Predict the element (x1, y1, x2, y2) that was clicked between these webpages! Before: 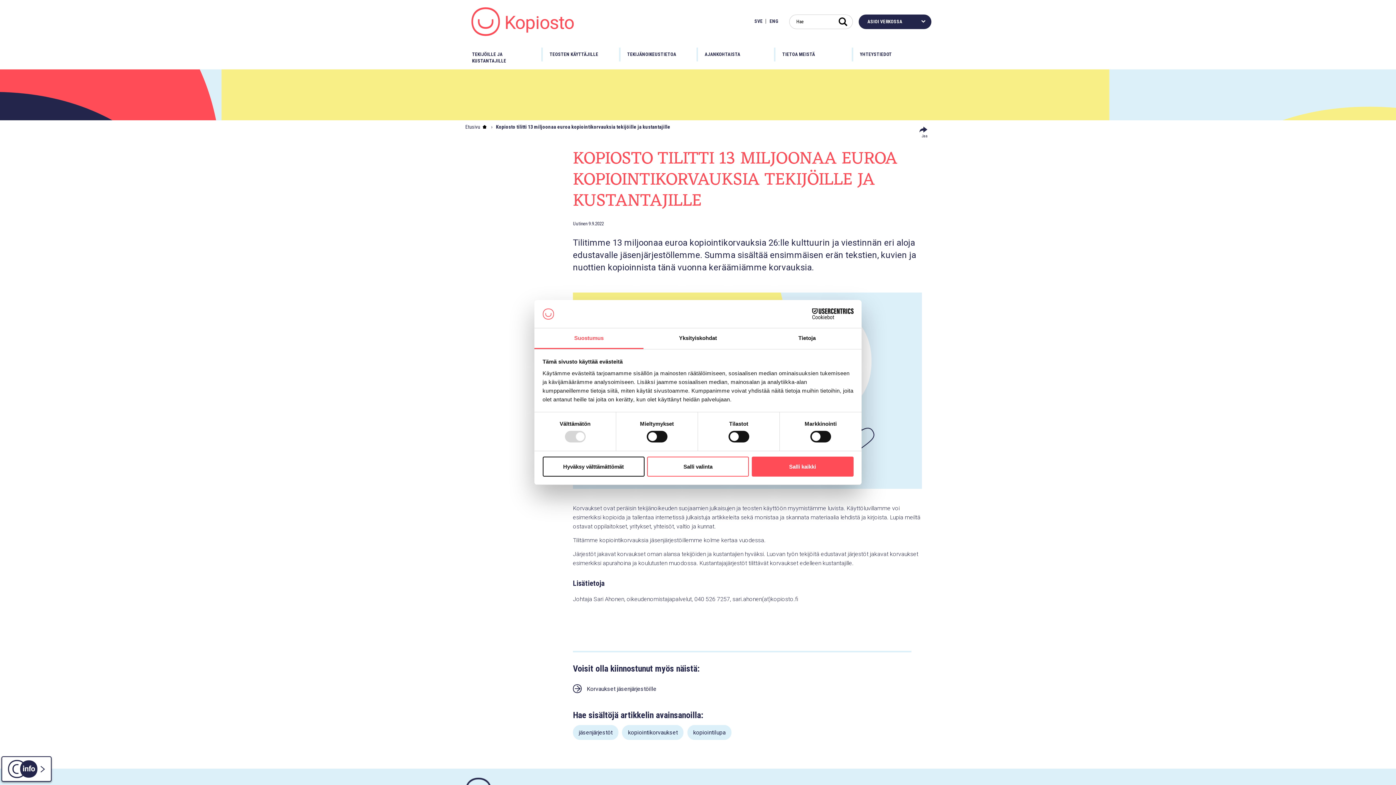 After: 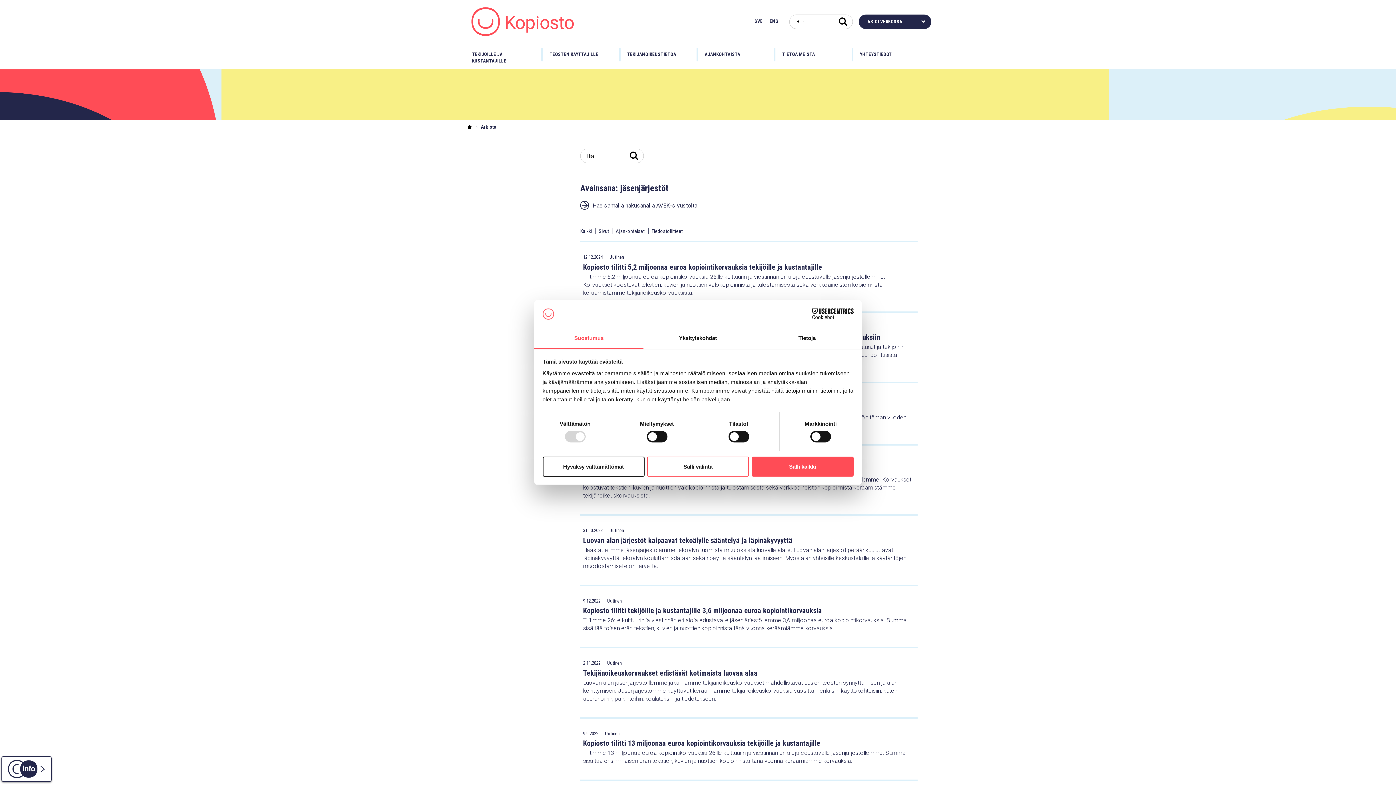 Action: bbox: (573, 725, 618, 740) label: jäsenjärjestöt